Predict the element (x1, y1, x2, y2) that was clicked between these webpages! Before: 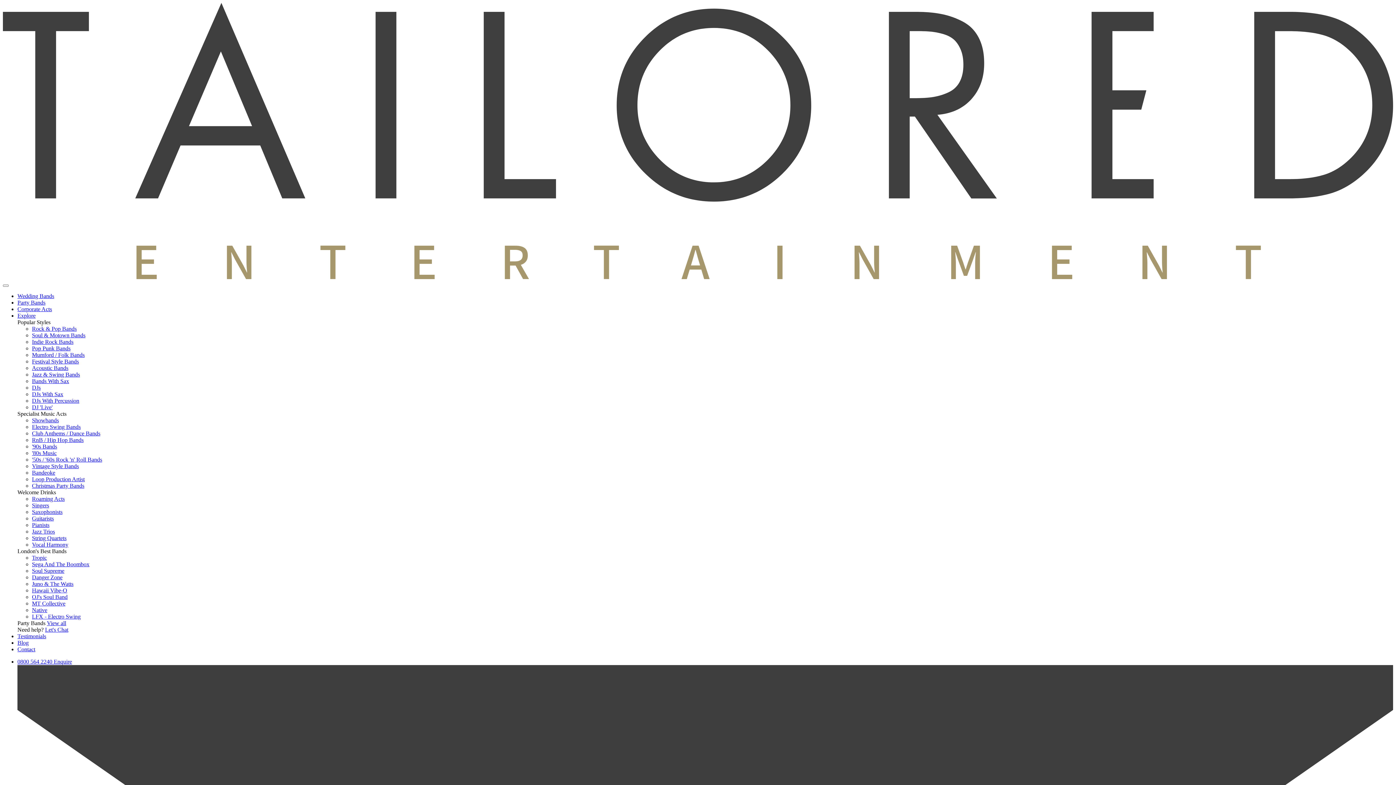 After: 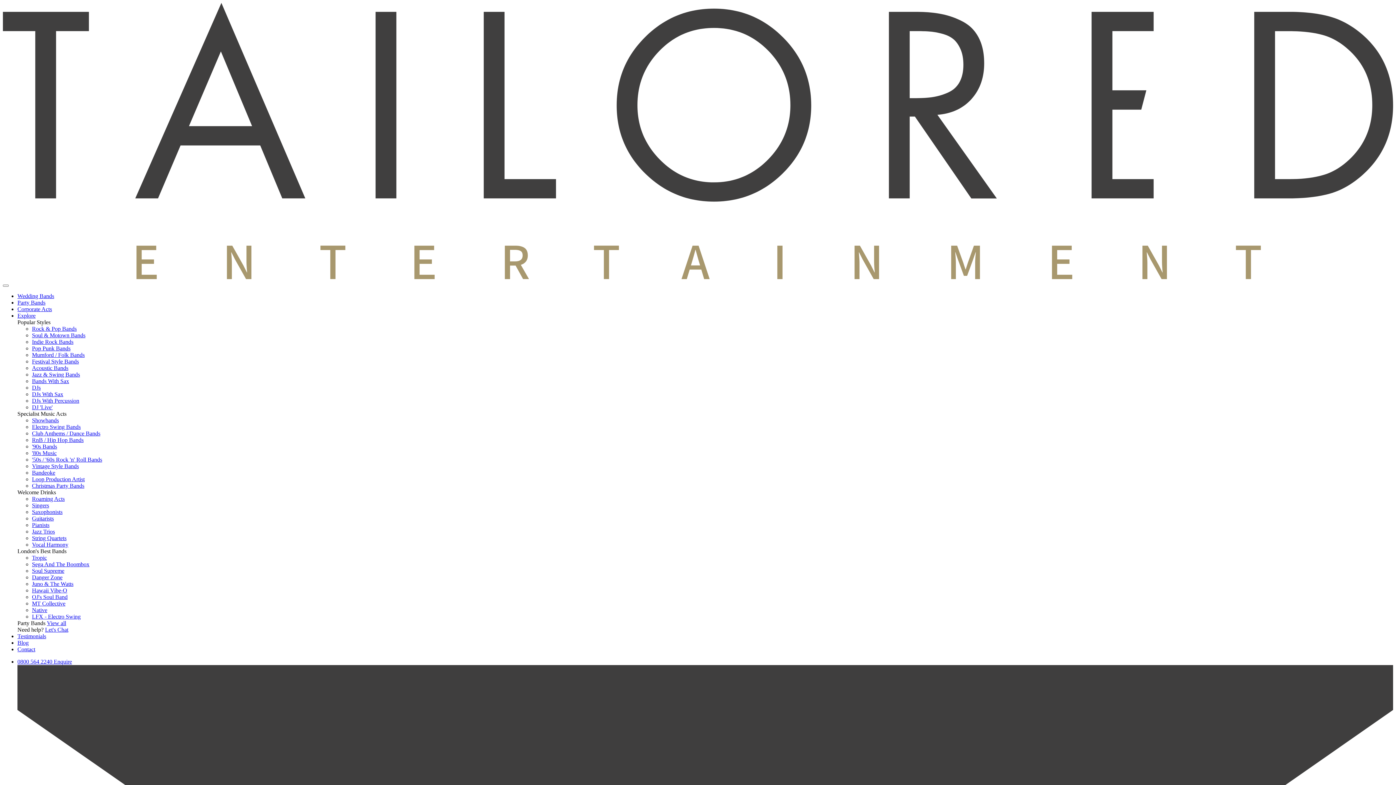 Action: label: Soul & Motown Bands bbox: (32, 332, 85, 338)